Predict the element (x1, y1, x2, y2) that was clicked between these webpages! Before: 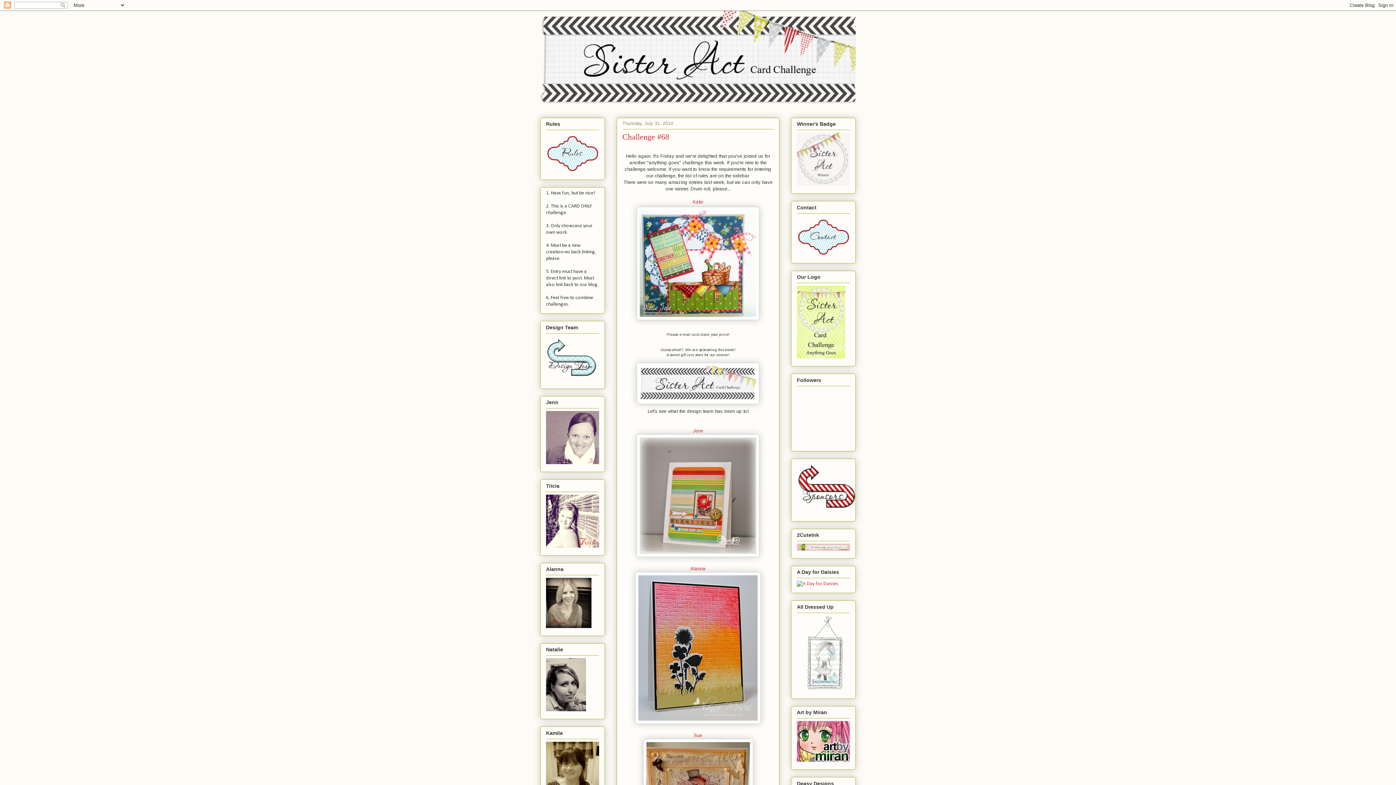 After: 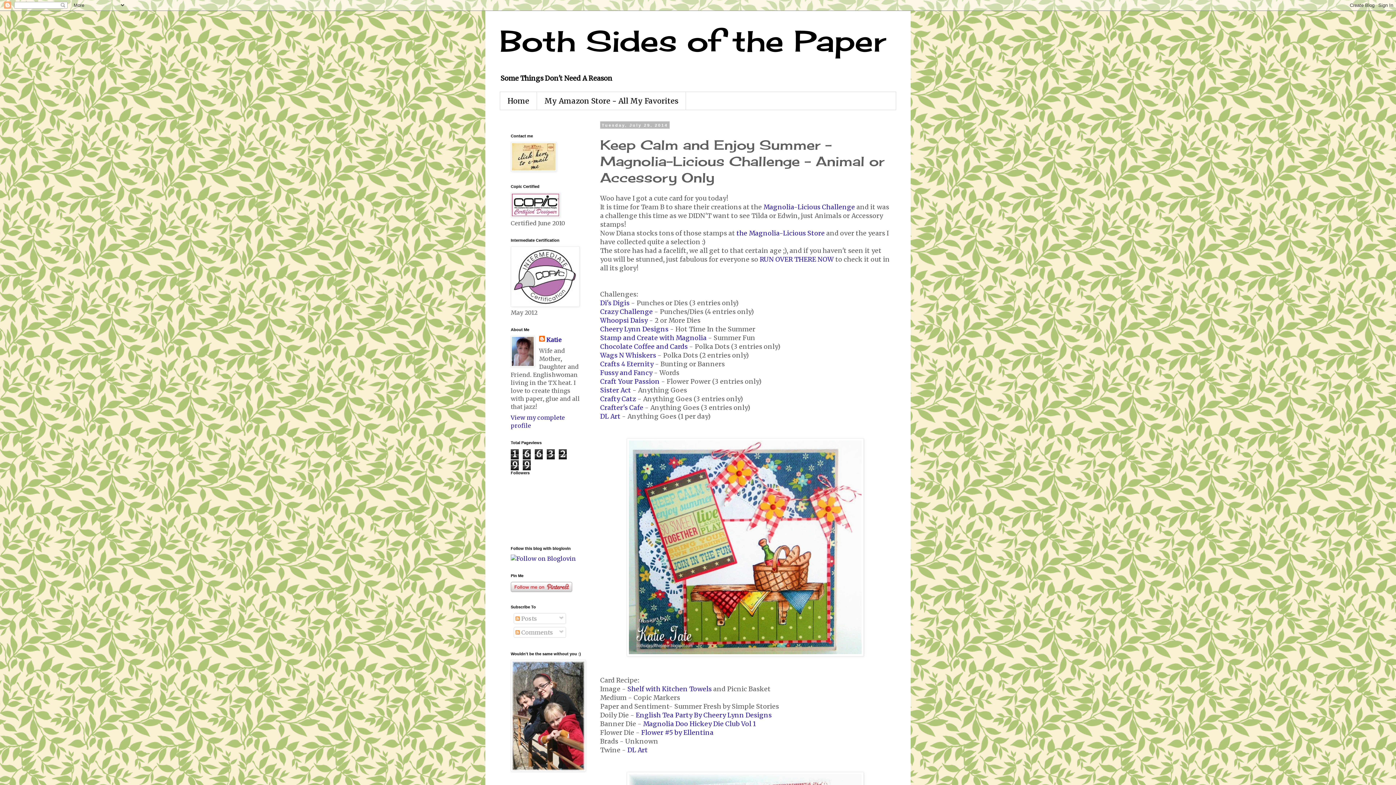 Action: bbox: (692, 199, 703, 204) label: Katie